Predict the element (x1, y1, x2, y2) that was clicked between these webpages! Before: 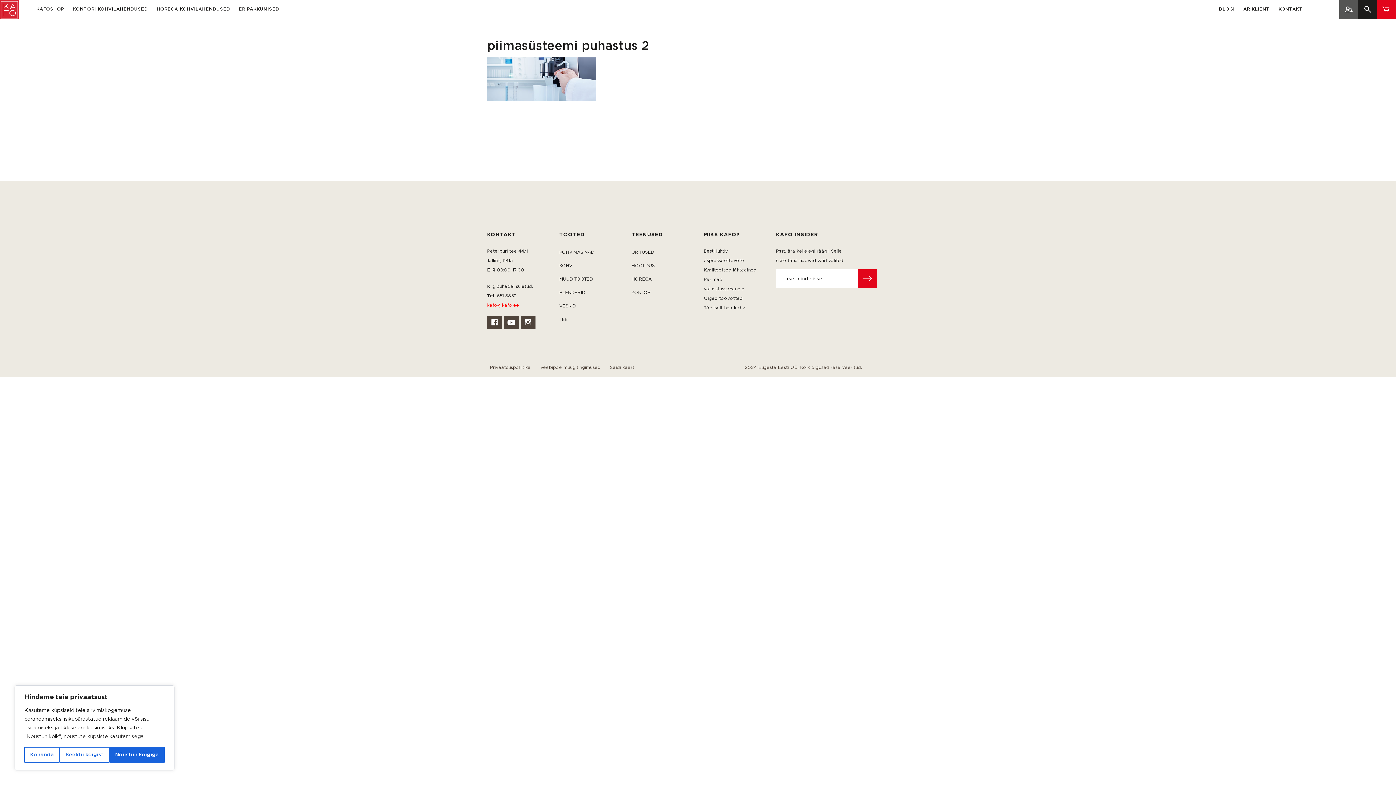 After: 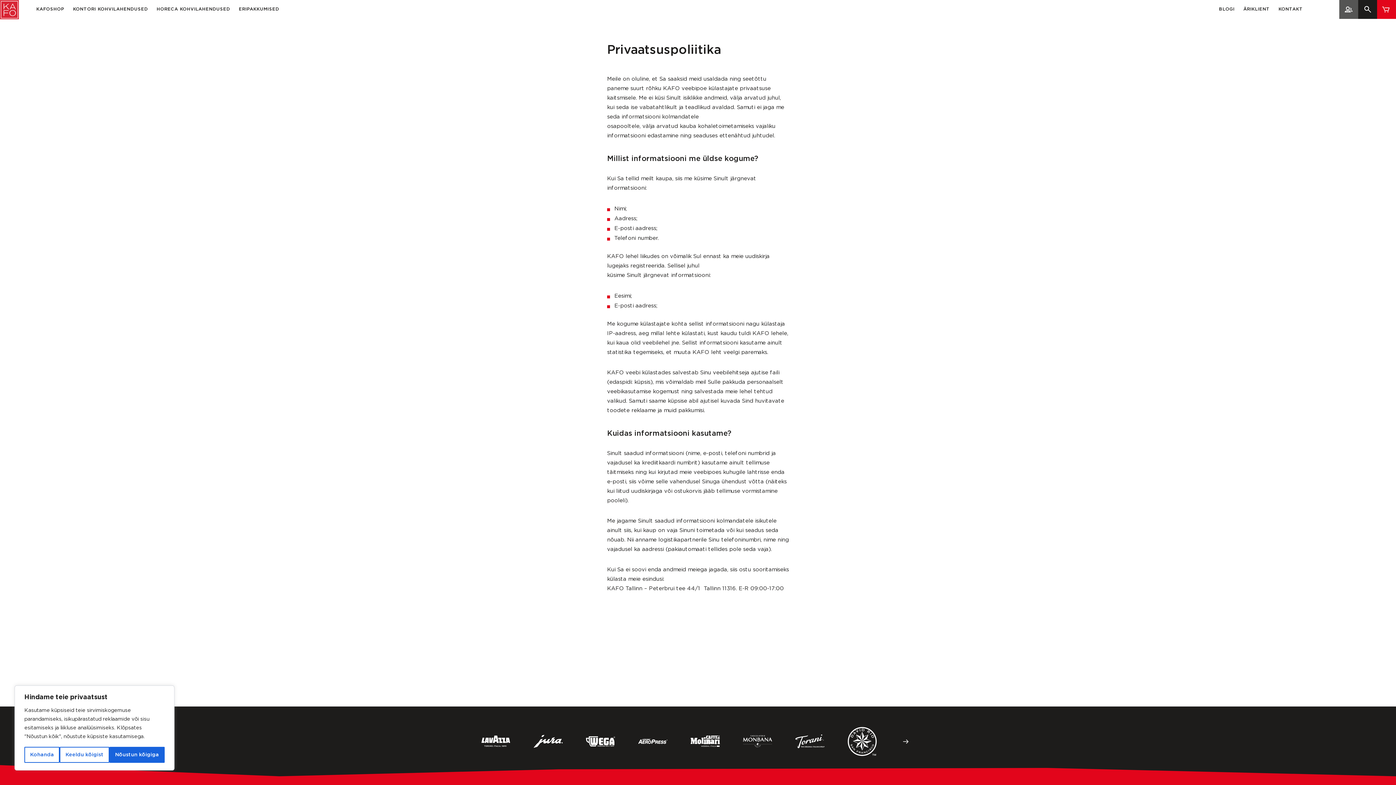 Action: label: Privaatsuspoliitika bbox: (490, 365, 530, 369)